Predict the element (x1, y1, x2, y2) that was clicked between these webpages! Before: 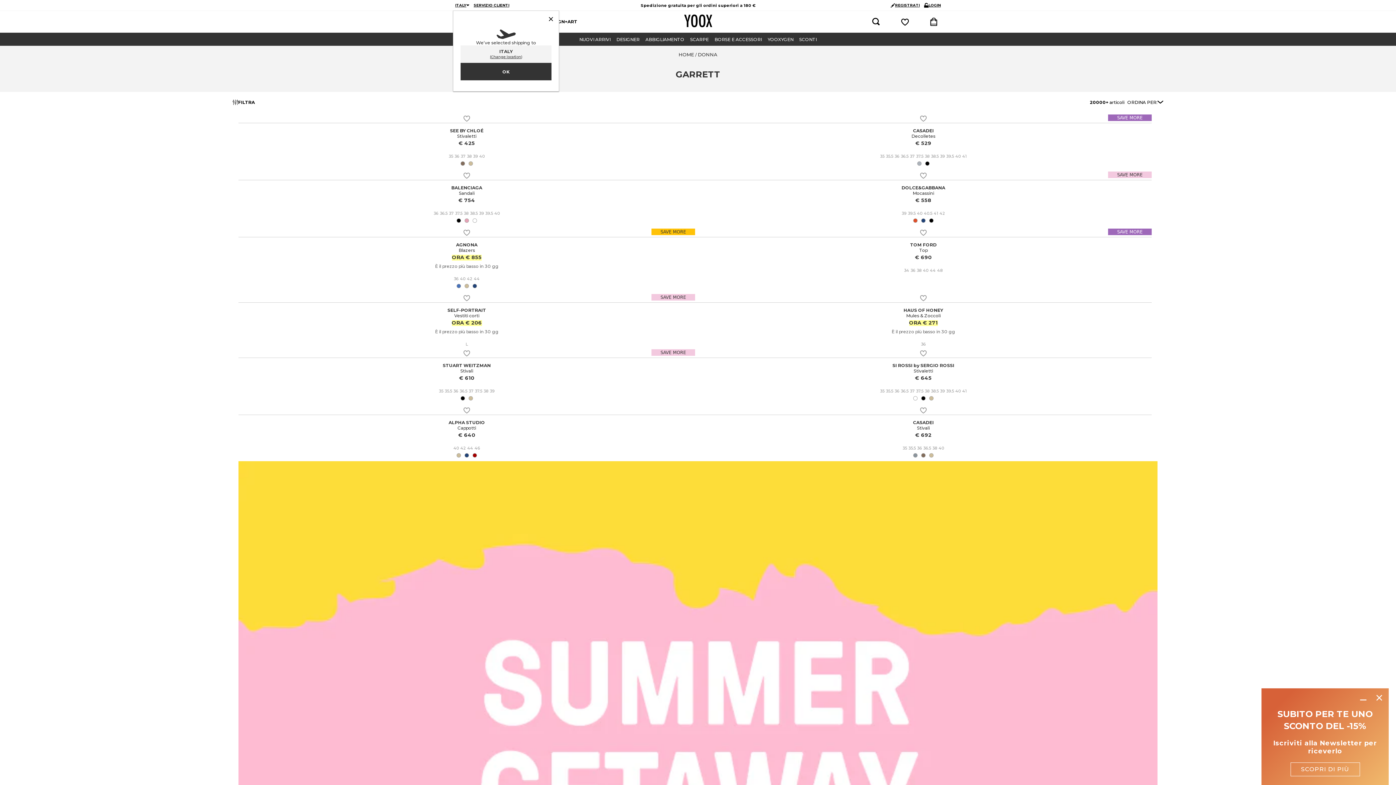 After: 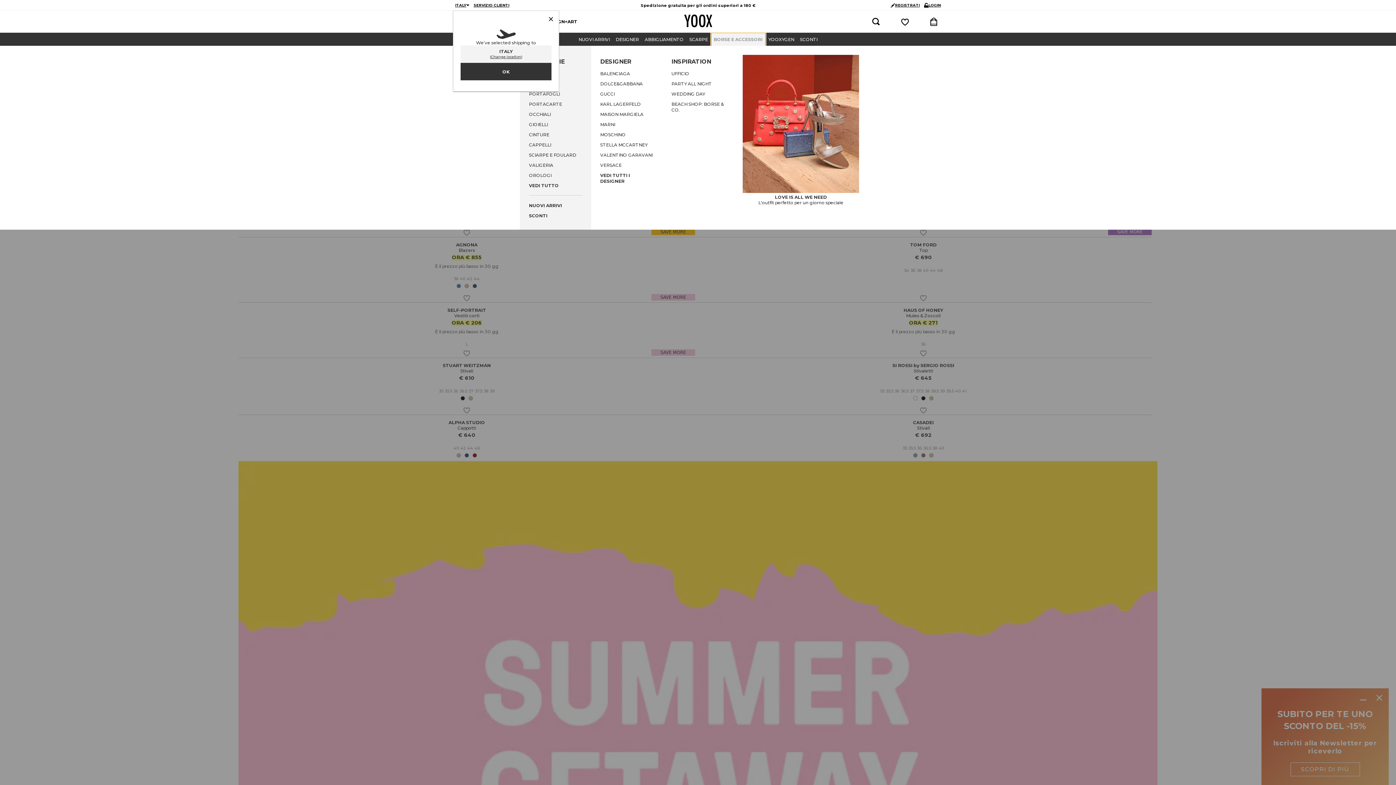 Action: label: BORSE E ACCESSORI bbox: (711, 32, 764, 46)